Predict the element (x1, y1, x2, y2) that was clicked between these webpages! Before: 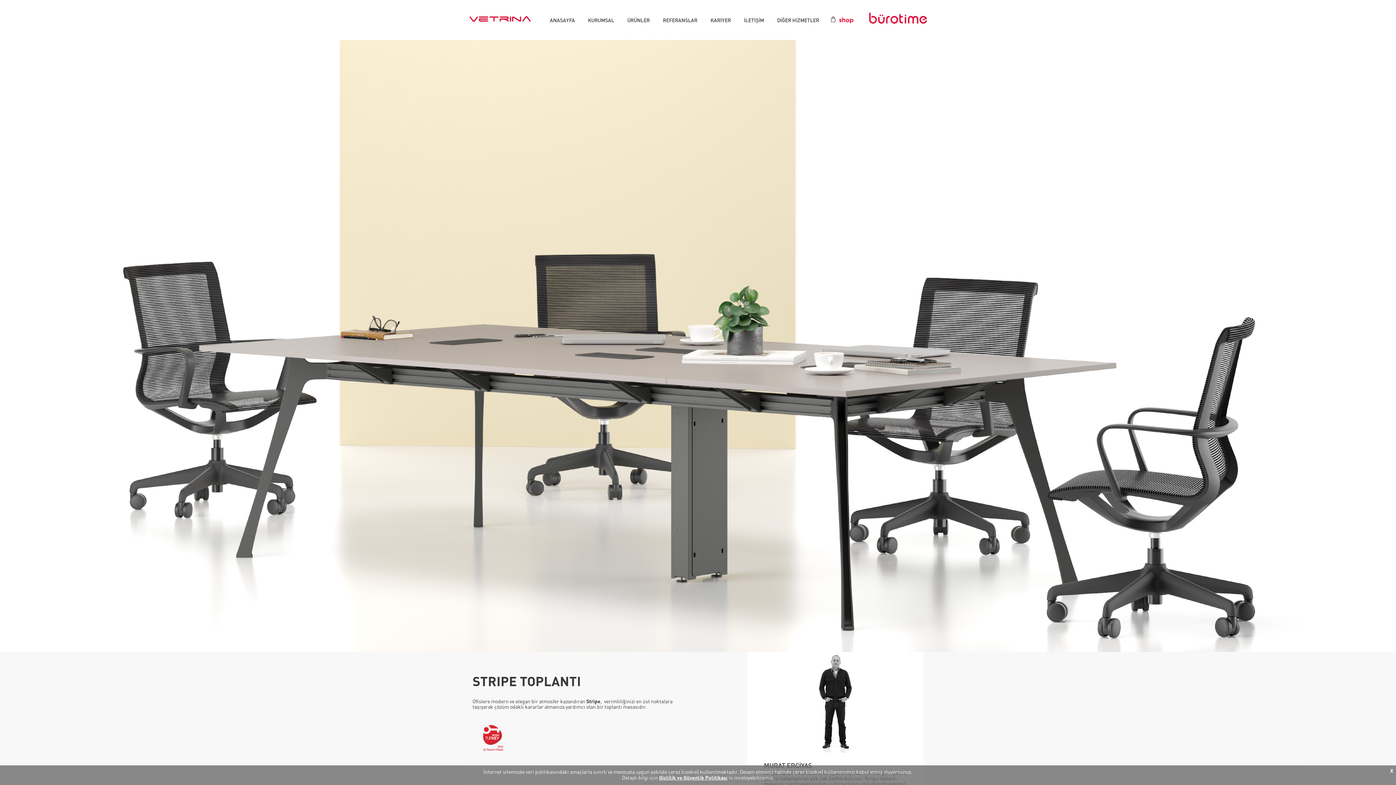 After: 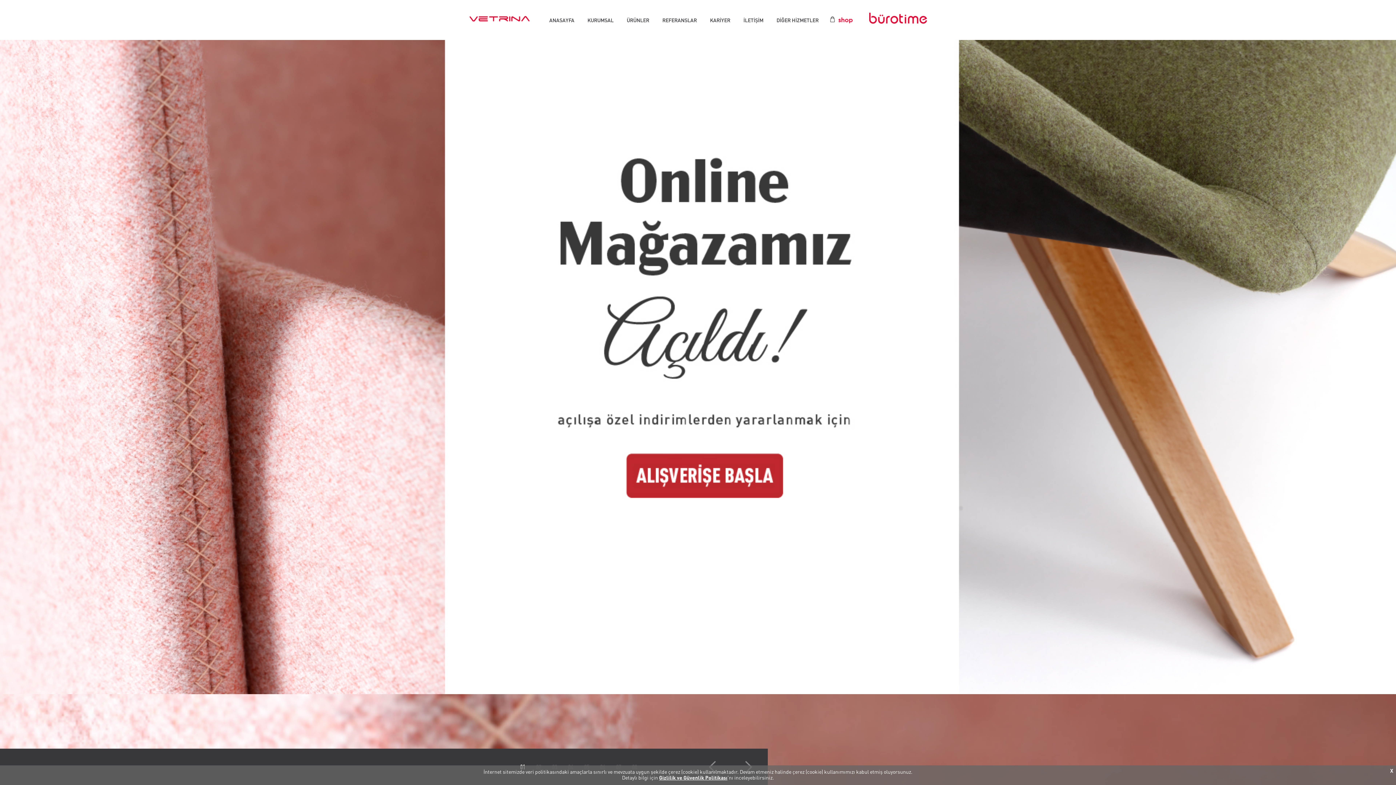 Action: bbox: (550, 17, 575, 23) label: ANASAYFA